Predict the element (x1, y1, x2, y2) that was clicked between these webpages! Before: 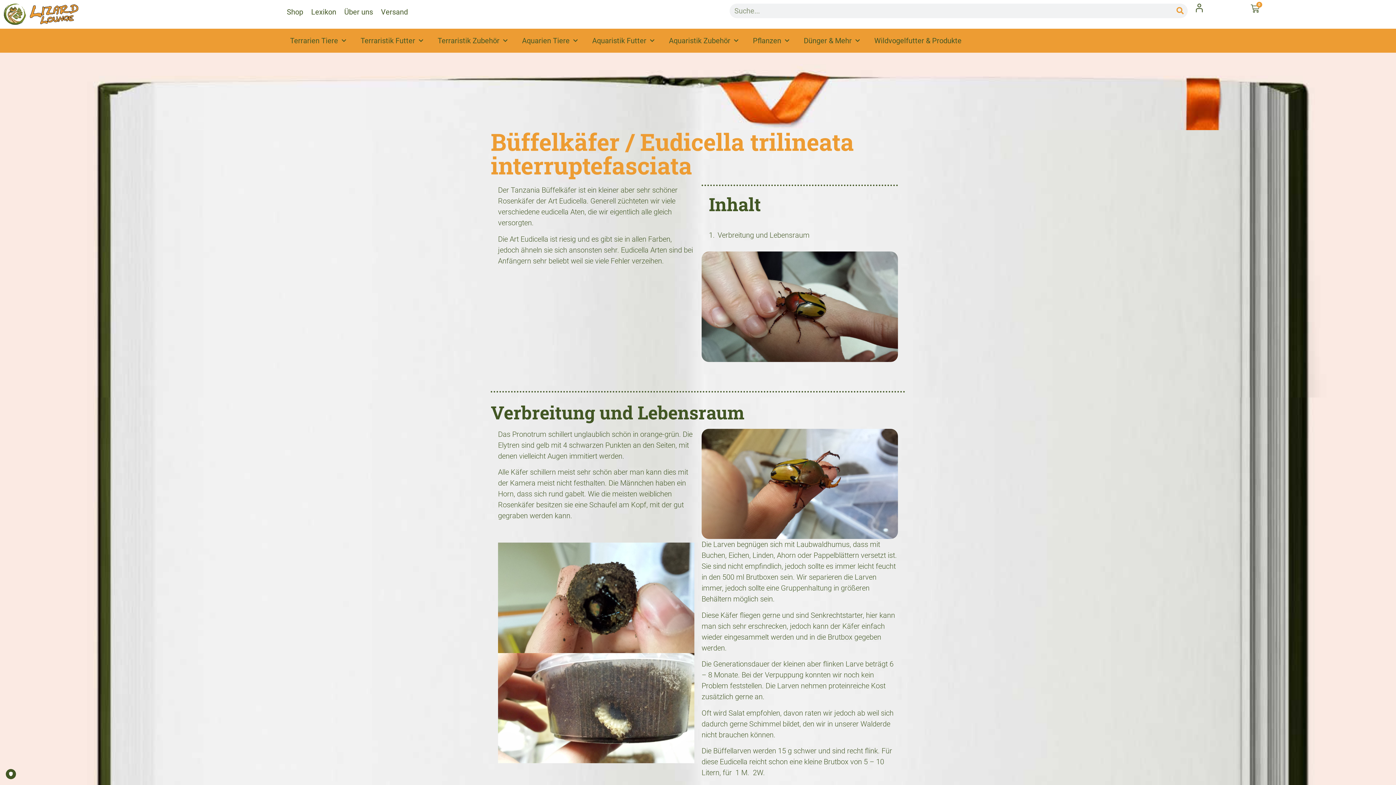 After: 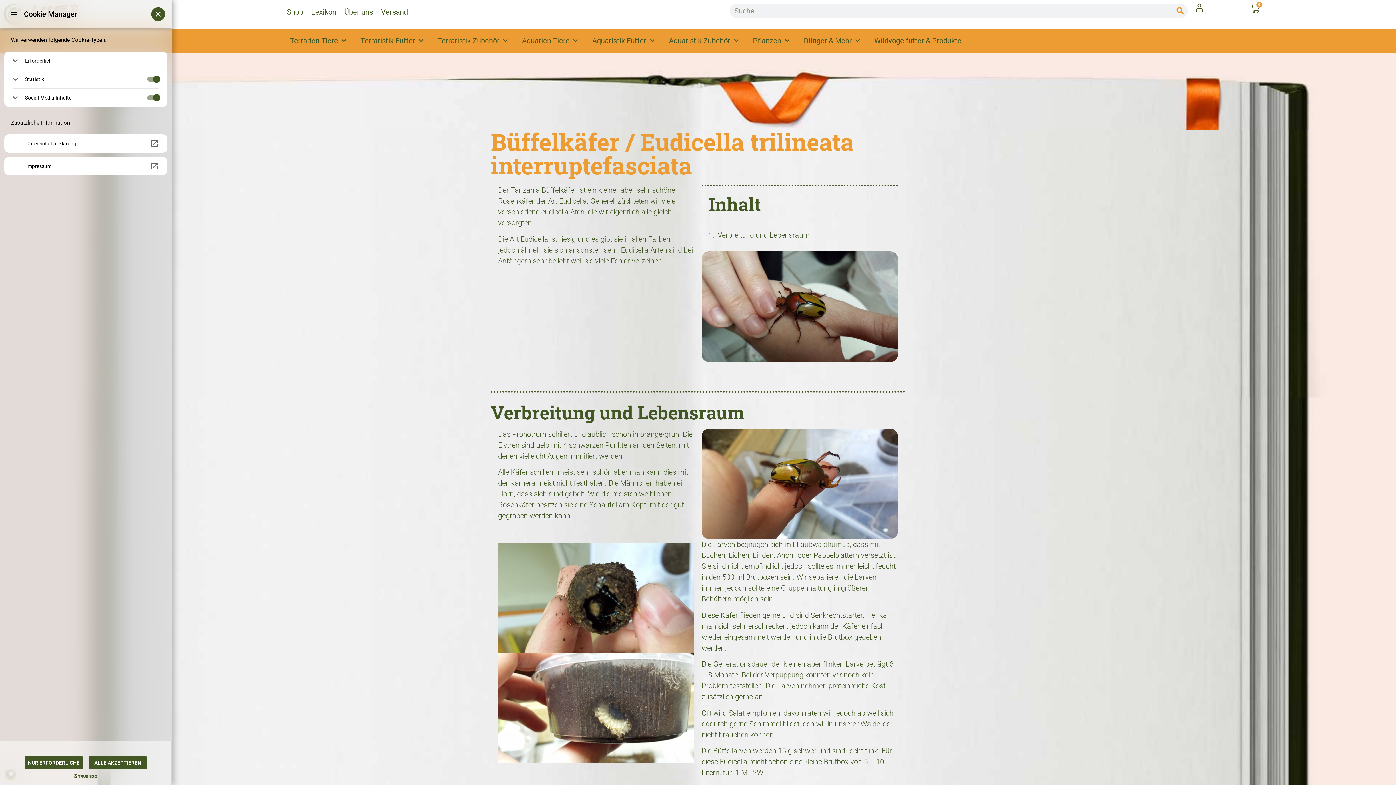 Action: label: PRIVACY bbox: (5, 769, 16, 779)